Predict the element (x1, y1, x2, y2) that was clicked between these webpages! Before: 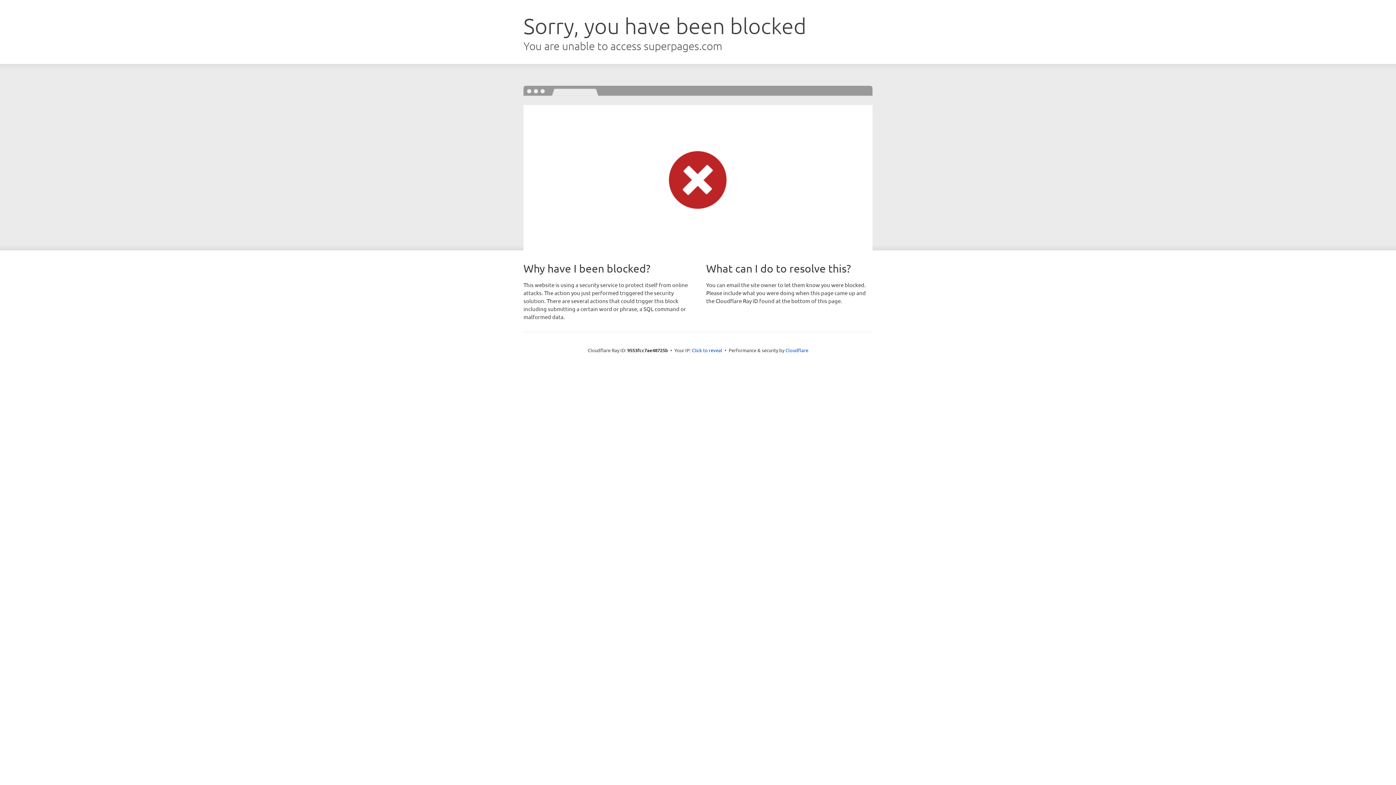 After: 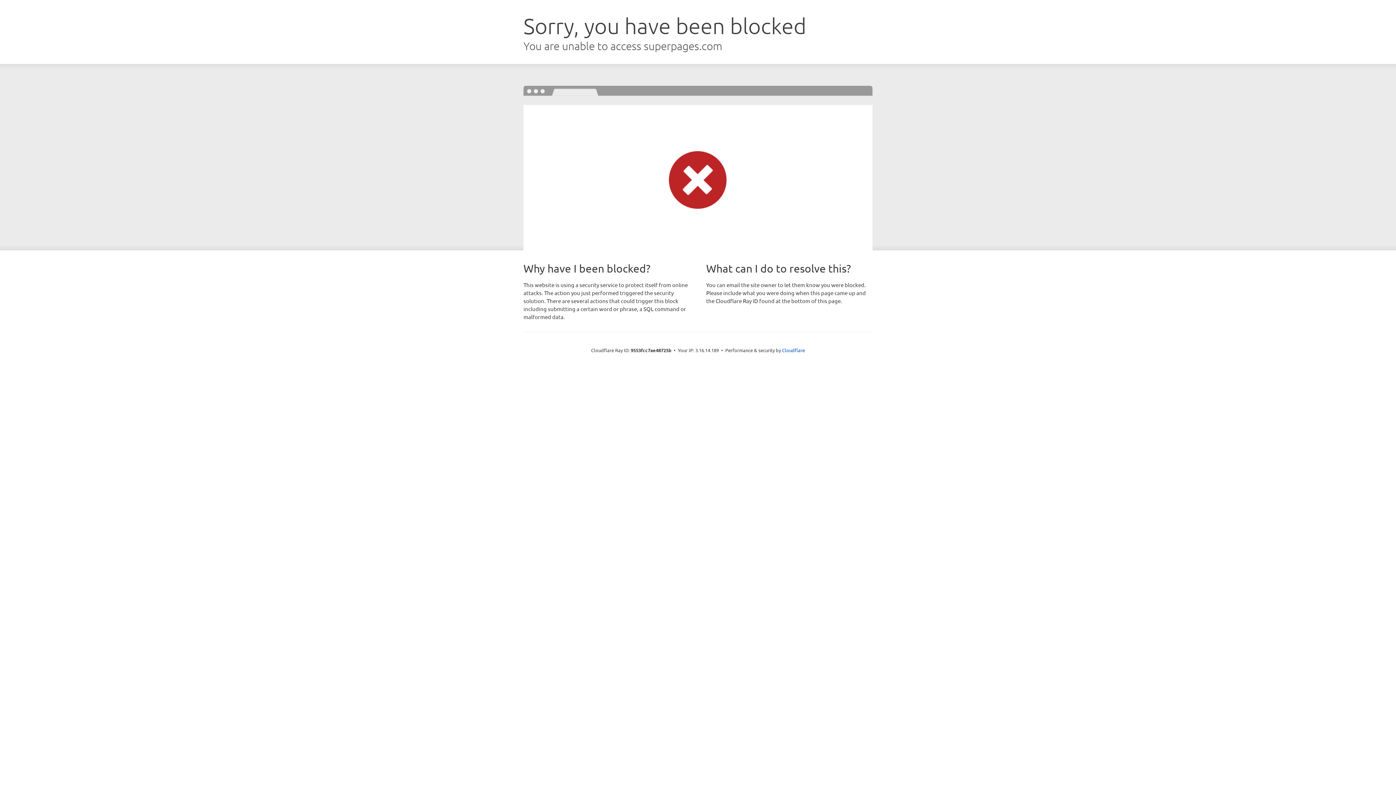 Action: label: Click to reveal bbox: (692, 346, 722, 353)